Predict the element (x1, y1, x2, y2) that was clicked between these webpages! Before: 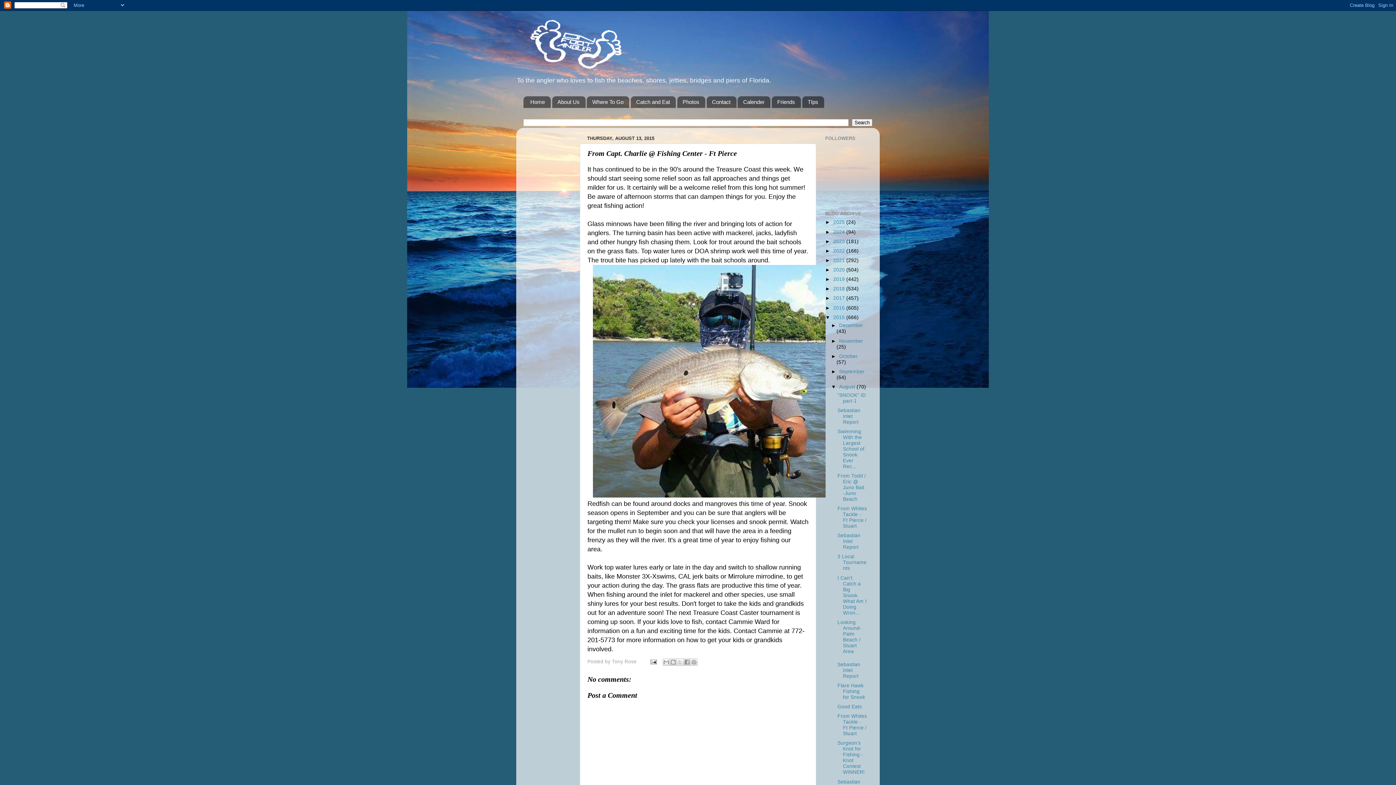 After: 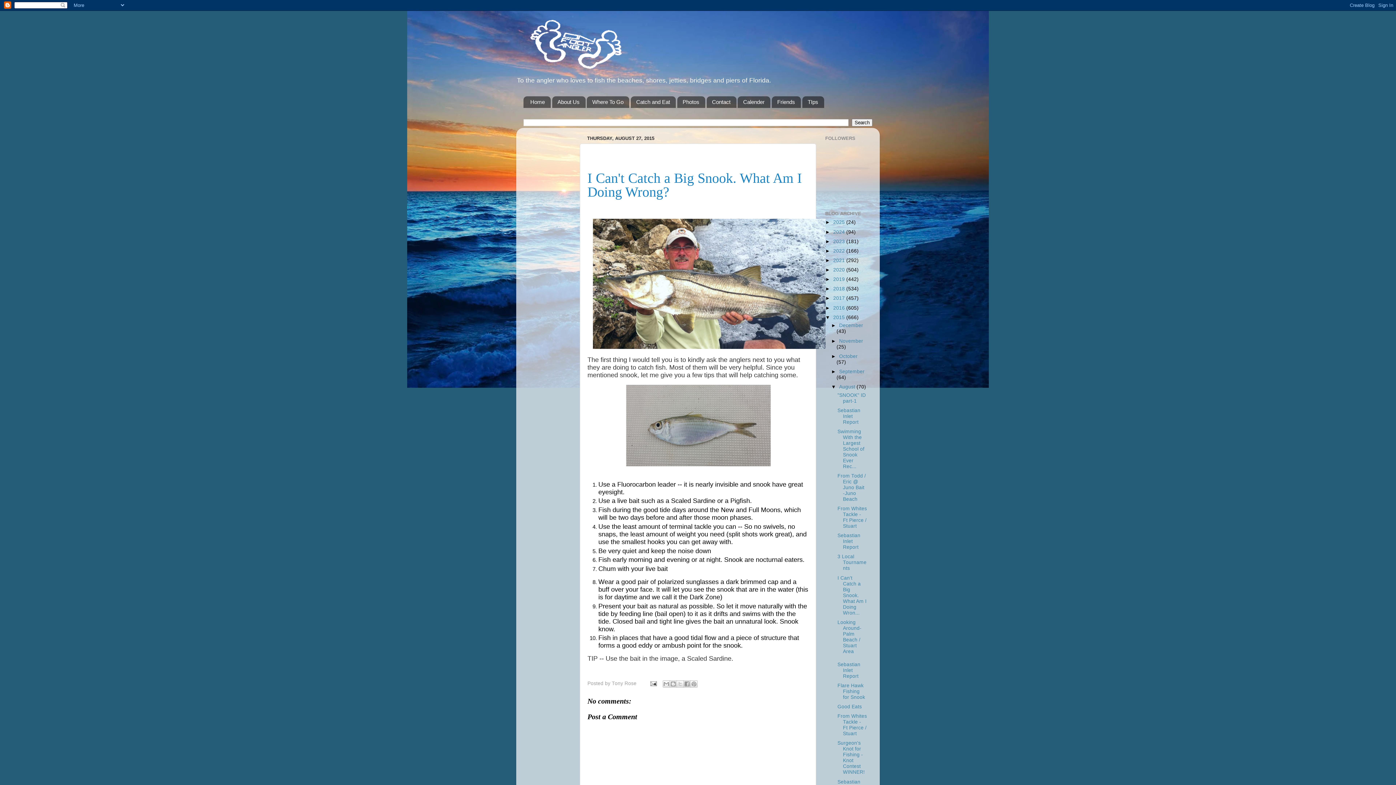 Action: bbox: (837, 575, 866, 615) label: I Can't Catch a Big Snook. What Am I Doing Wron...